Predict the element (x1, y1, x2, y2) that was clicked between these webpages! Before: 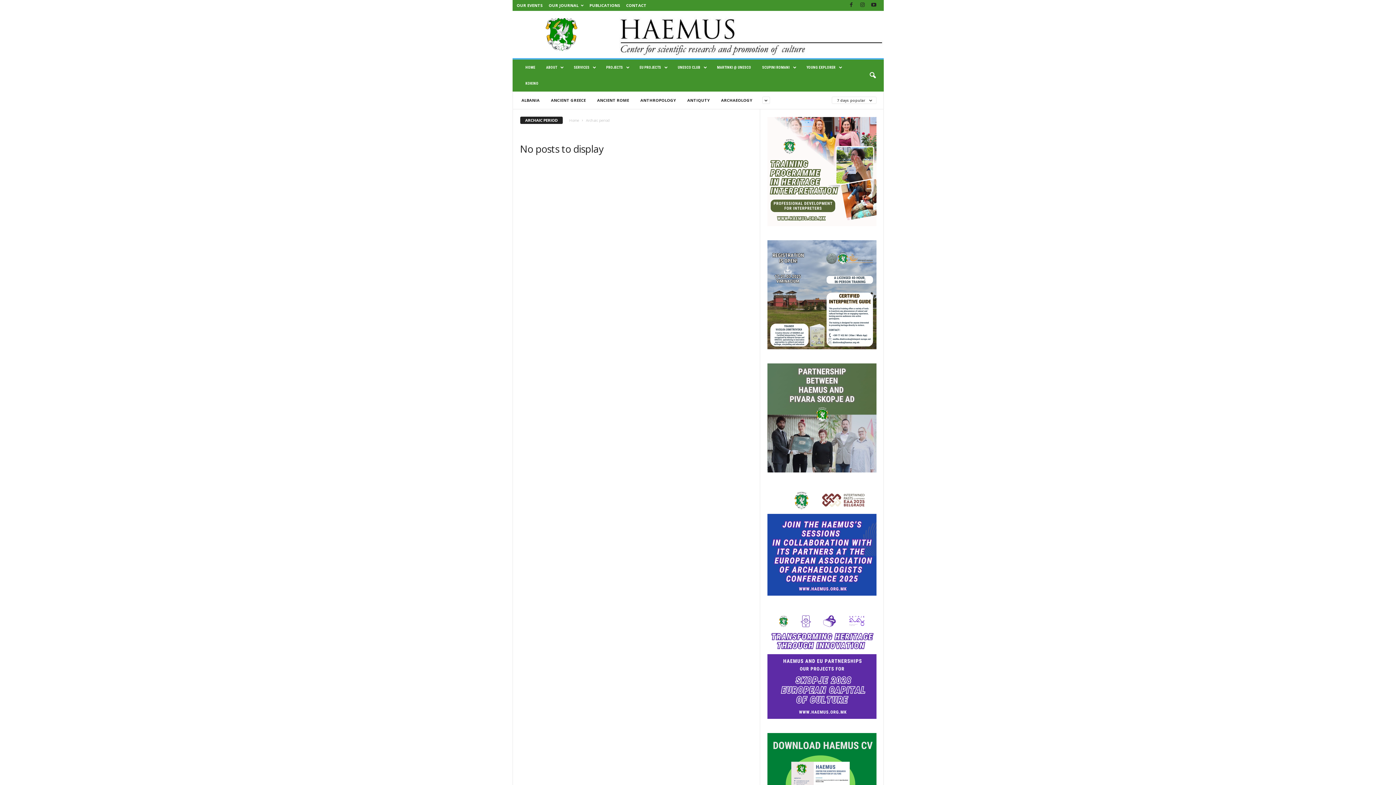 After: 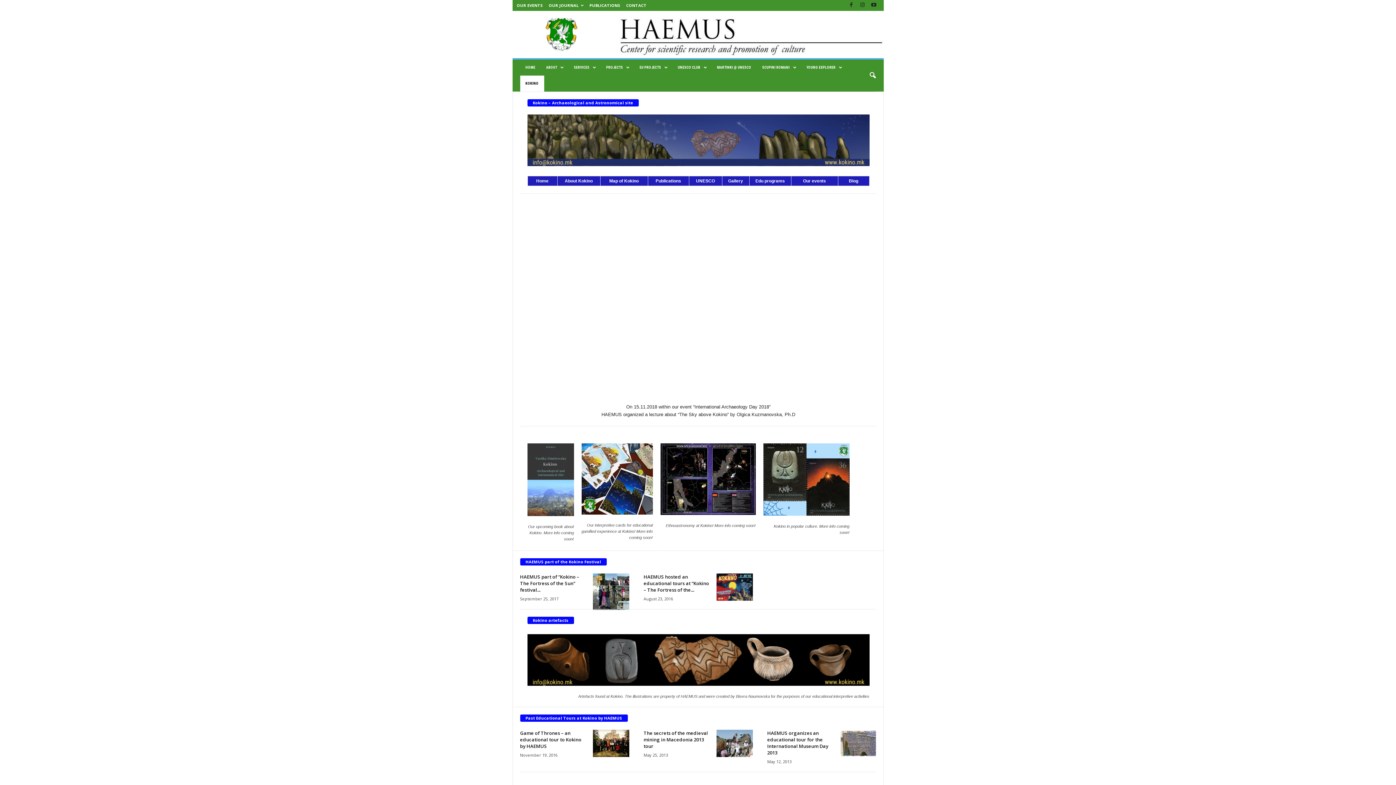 Action: bbox: (520, 75, 544, 91) label: KOKINO